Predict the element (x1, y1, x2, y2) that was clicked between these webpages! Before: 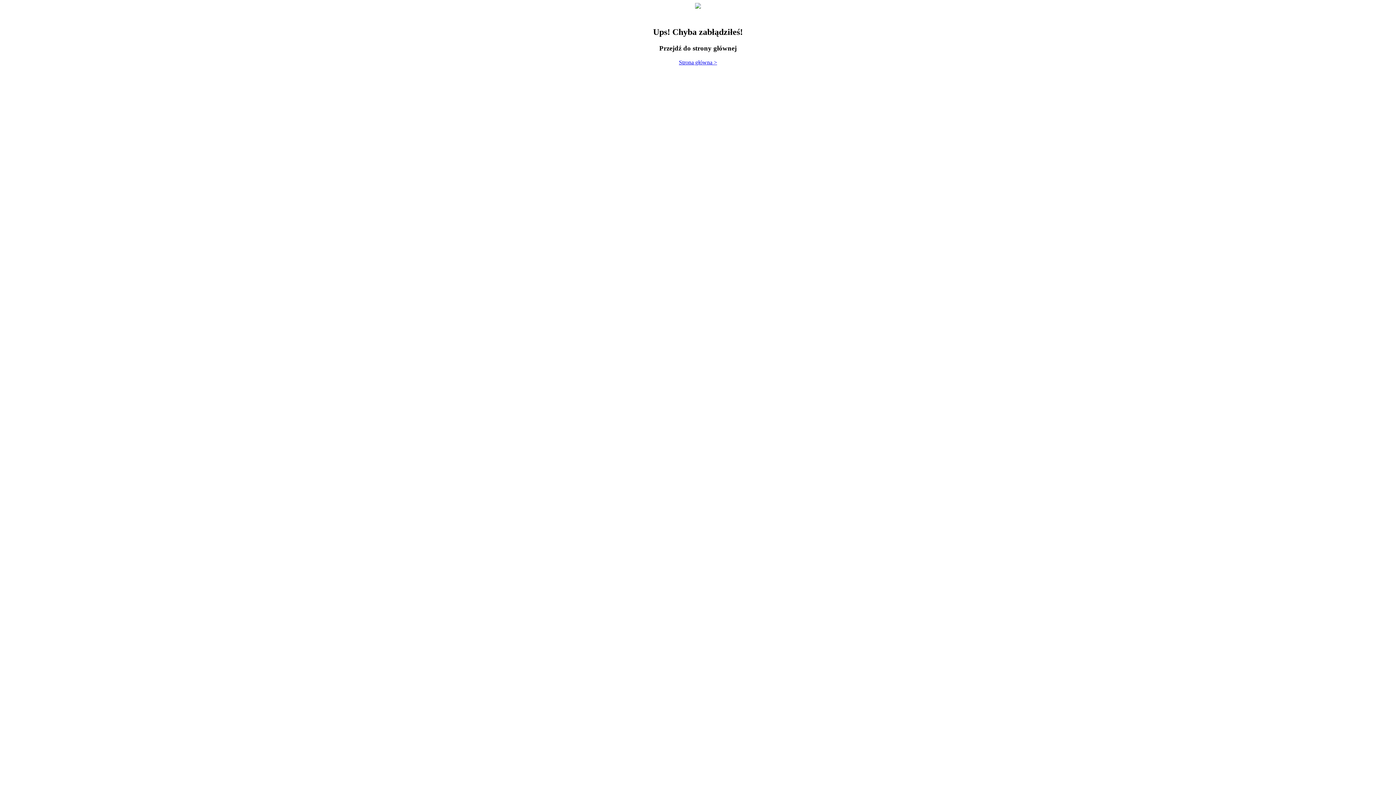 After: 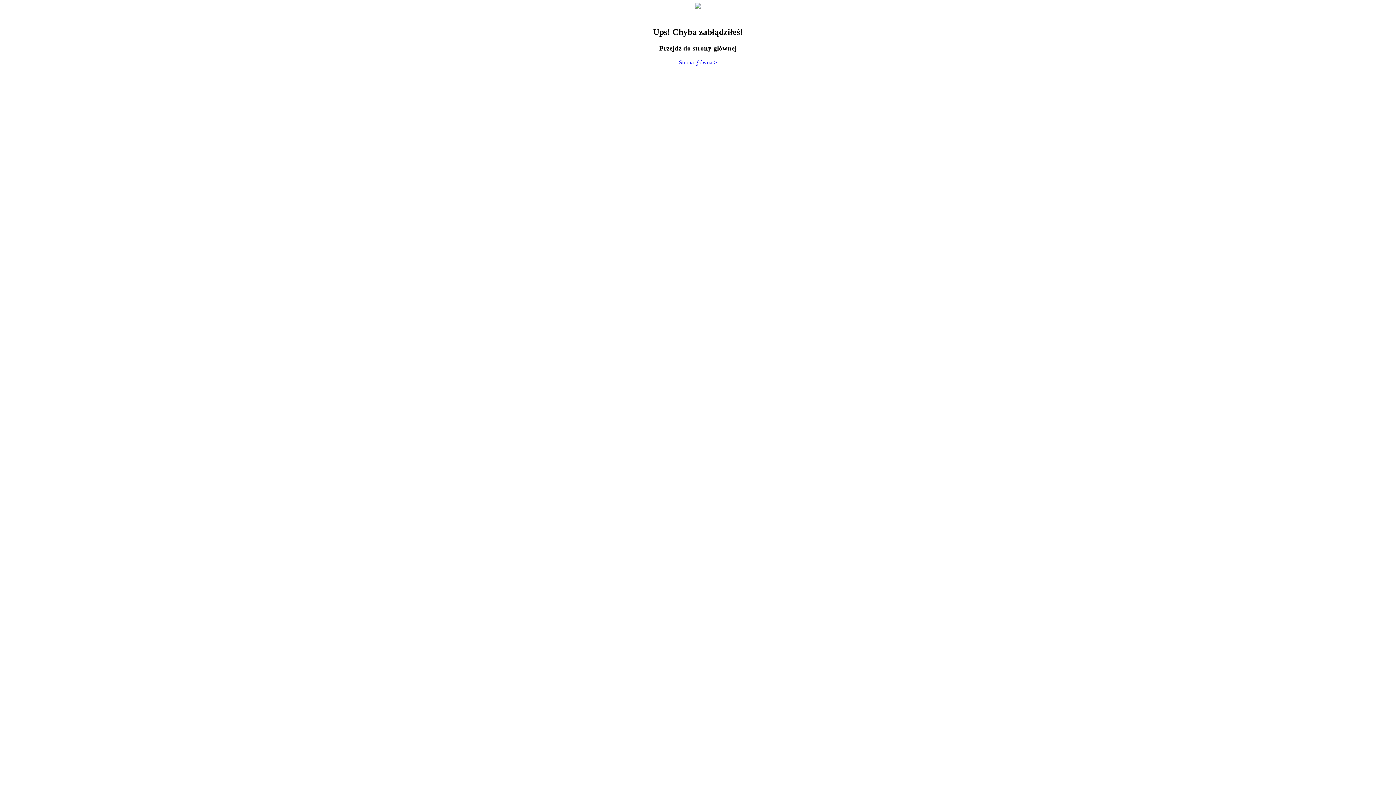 Action: bbox: (695, 3, 701, 9)